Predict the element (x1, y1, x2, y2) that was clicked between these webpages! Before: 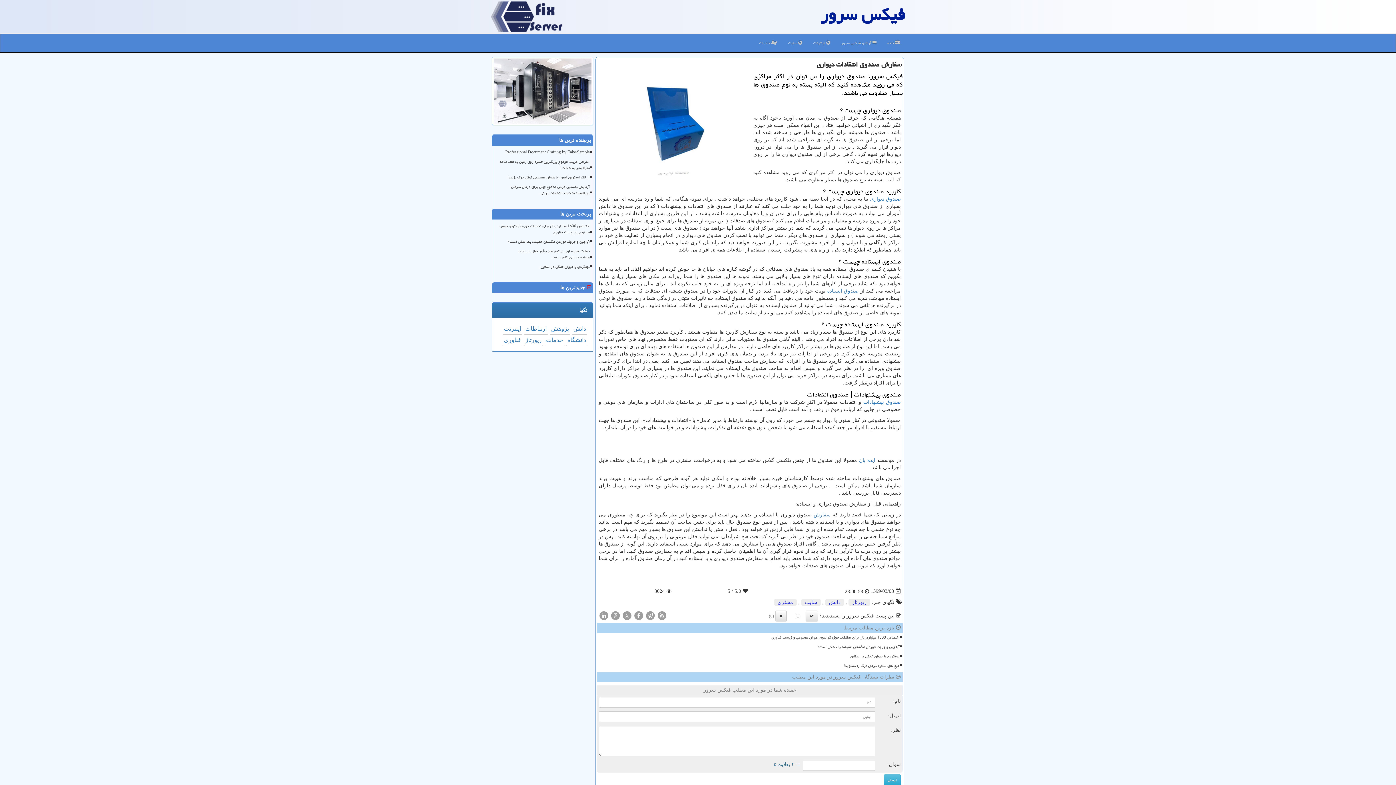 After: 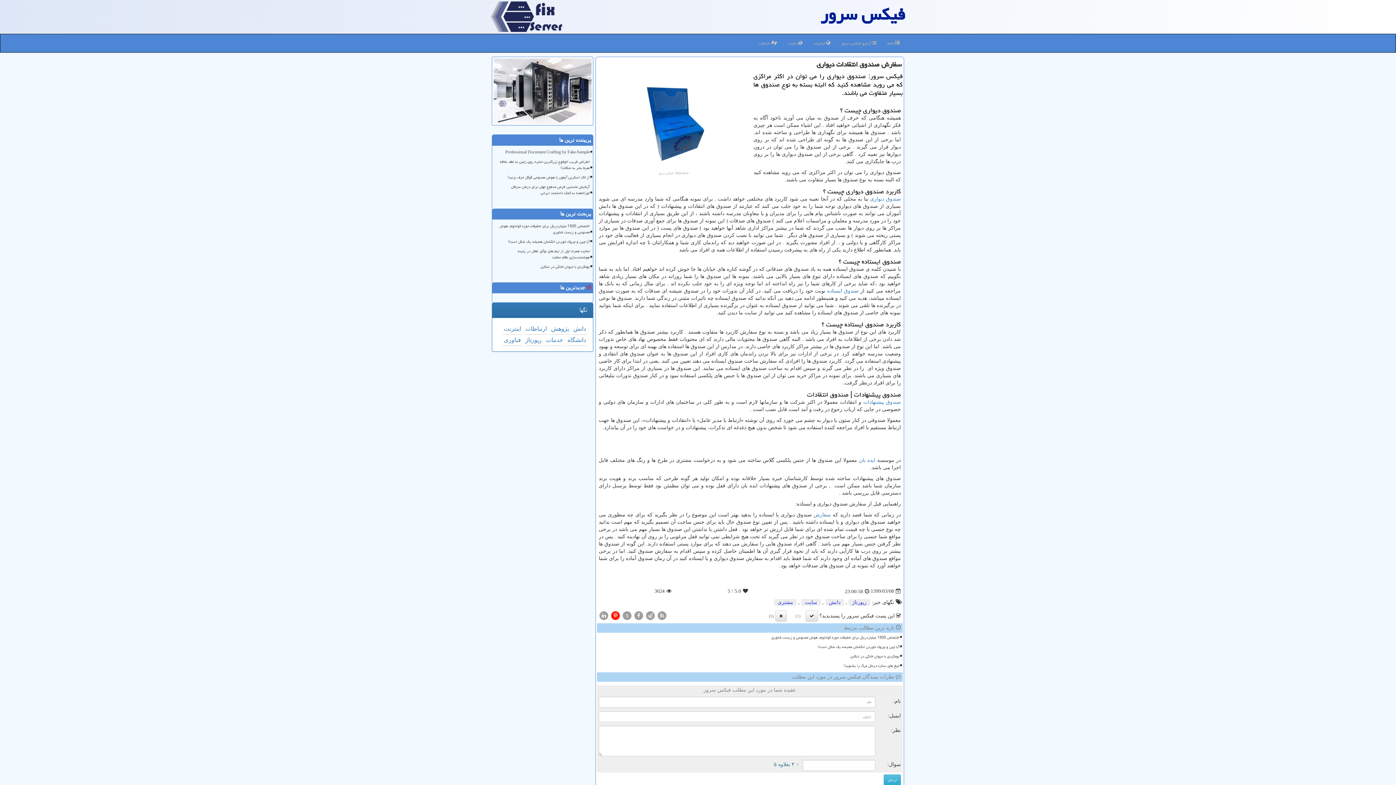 Action: bbox: (610, 612, 620, 618)